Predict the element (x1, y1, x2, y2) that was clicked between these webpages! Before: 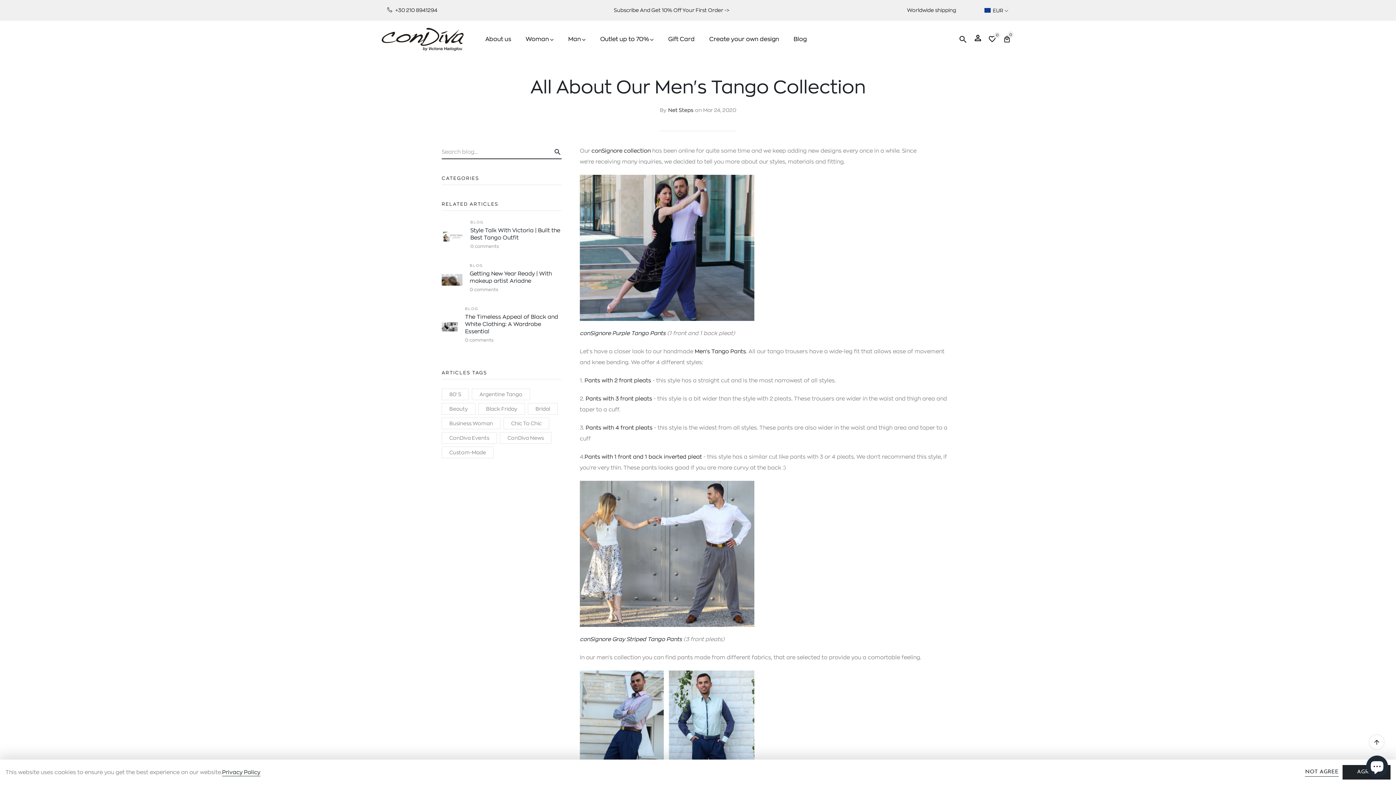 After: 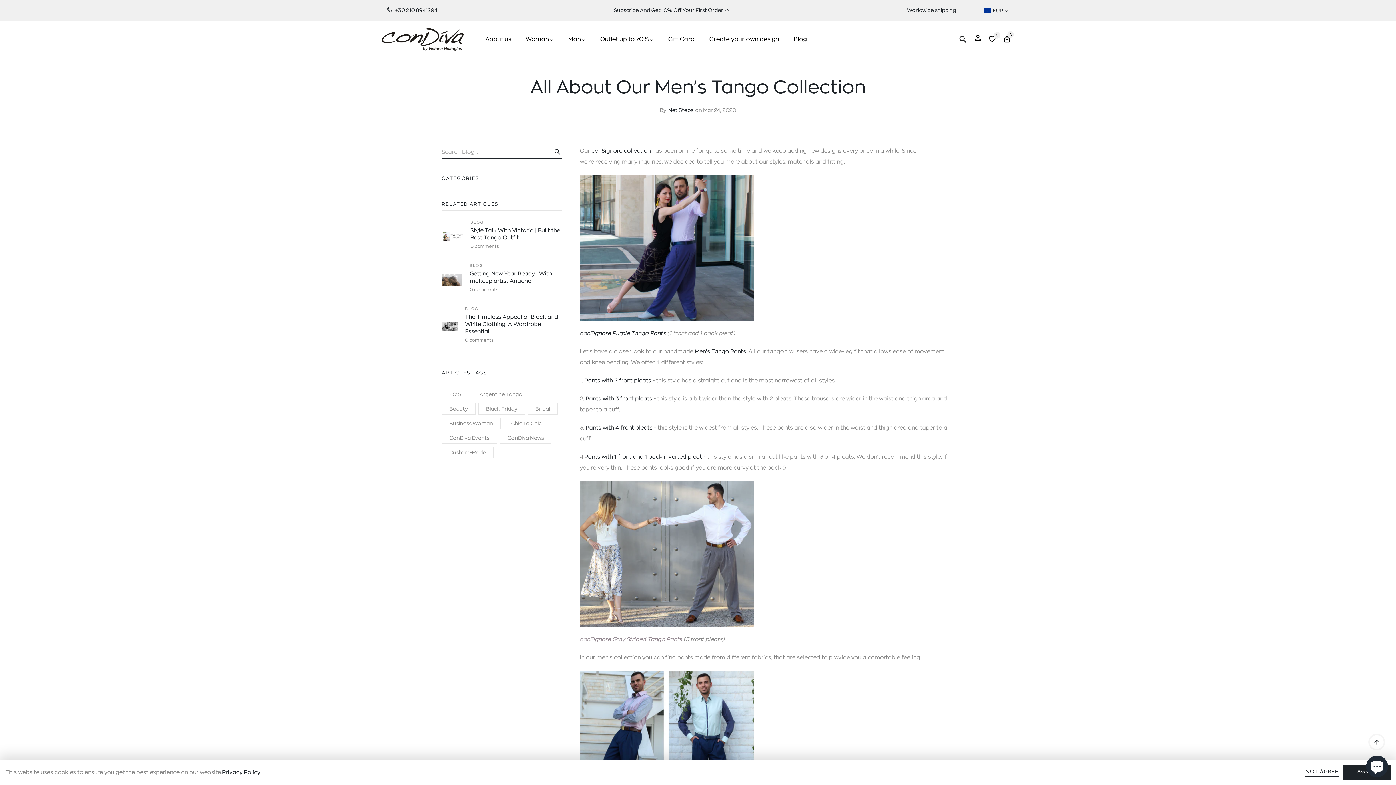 Action: bbox: (580, 636, 682, 642) label: conSignore Gray Striped Tango Pants